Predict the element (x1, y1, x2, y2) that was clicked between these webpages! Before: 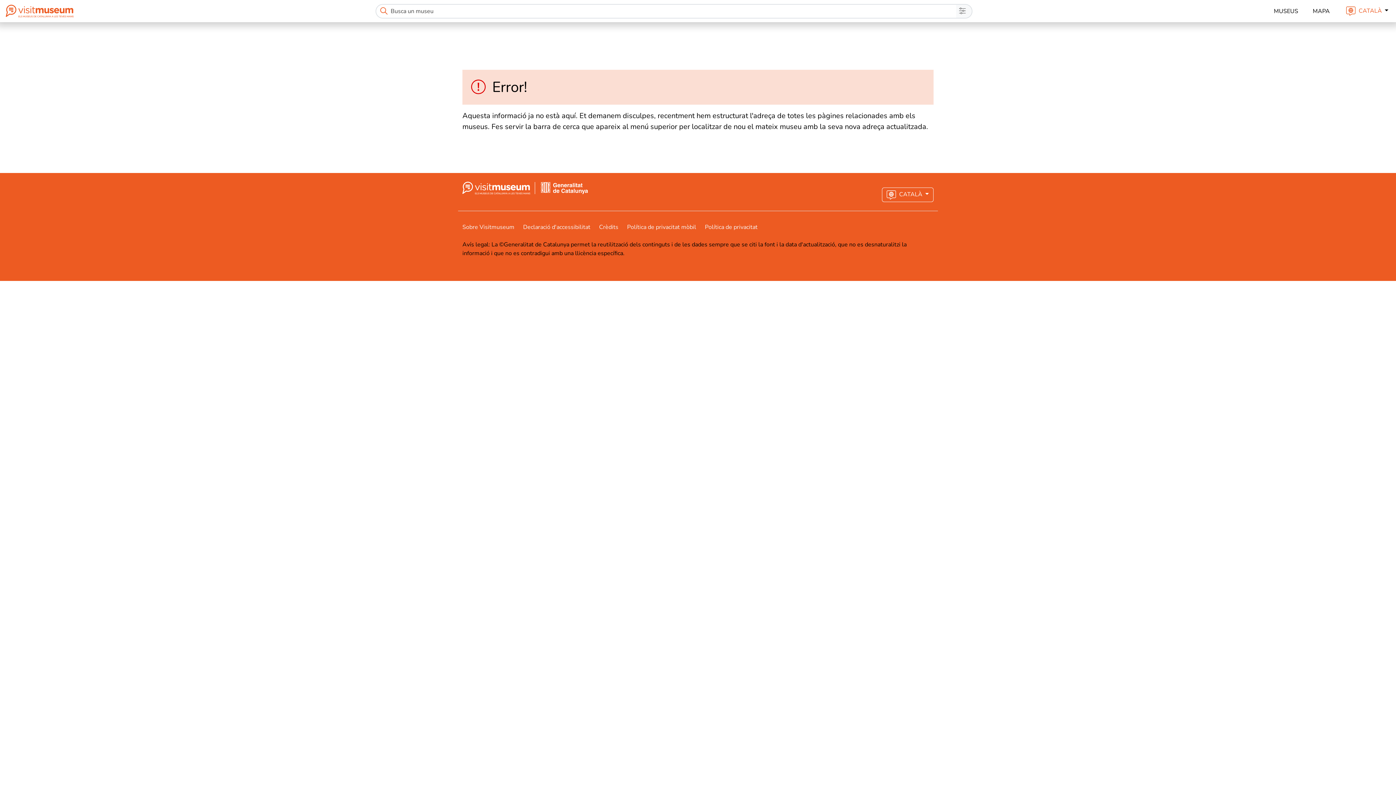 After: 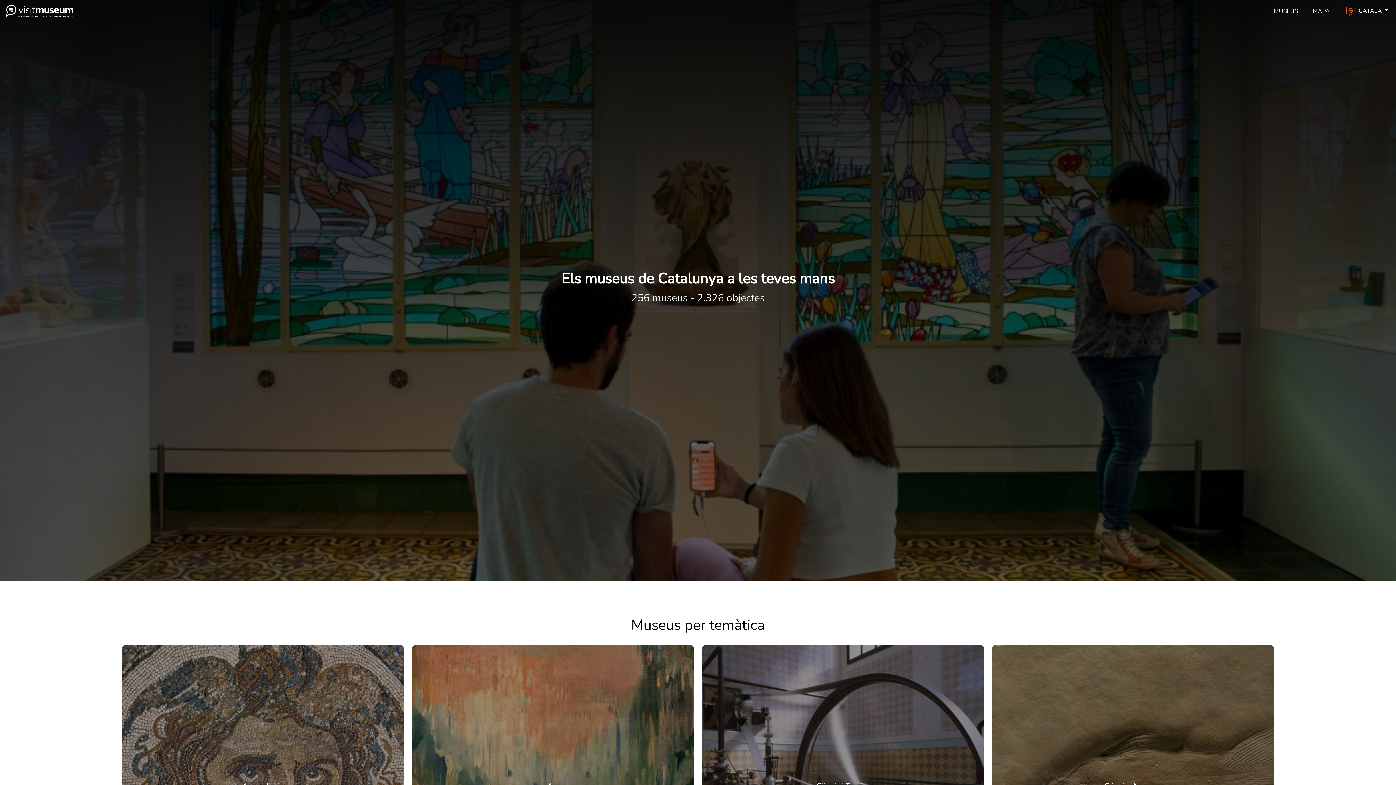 Action: label:   bbox: (462, 183, 535, 191)